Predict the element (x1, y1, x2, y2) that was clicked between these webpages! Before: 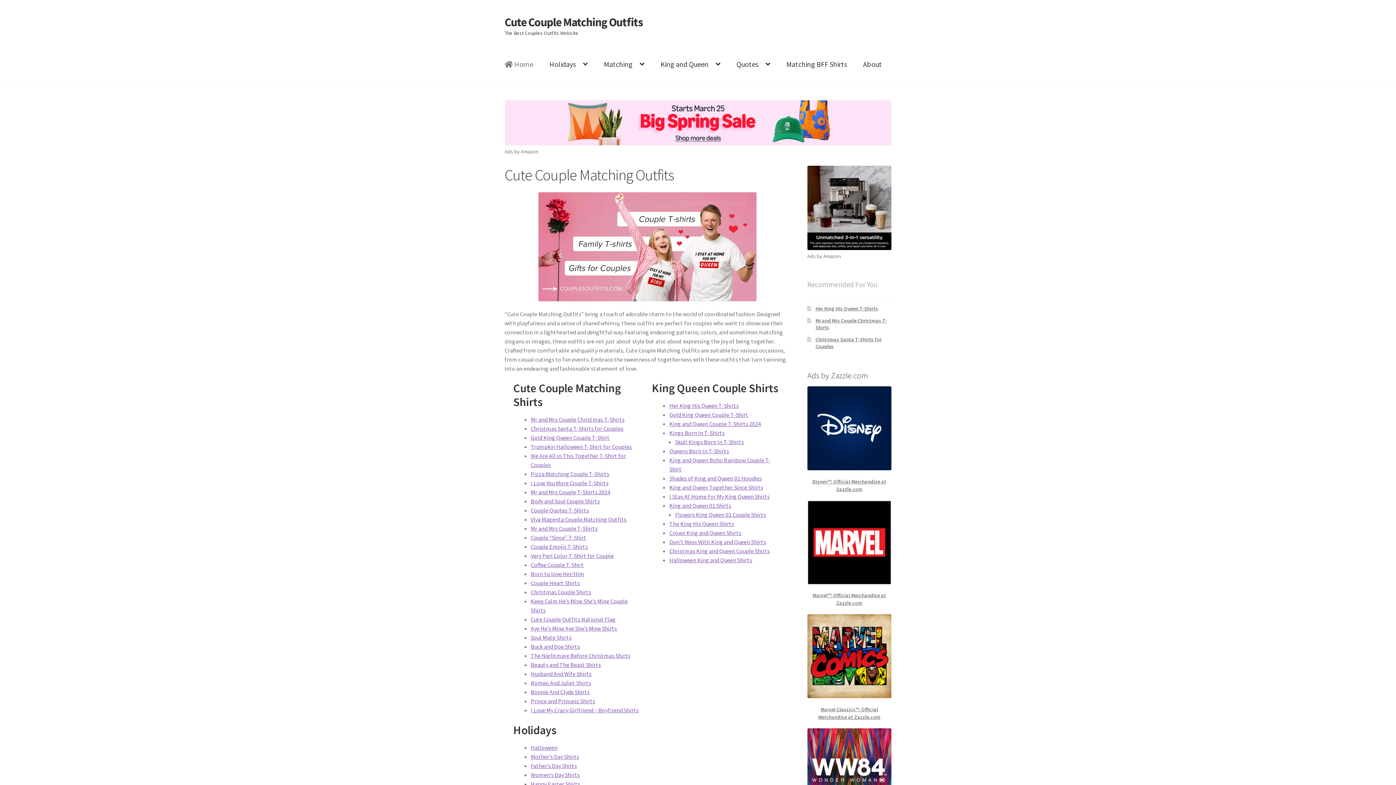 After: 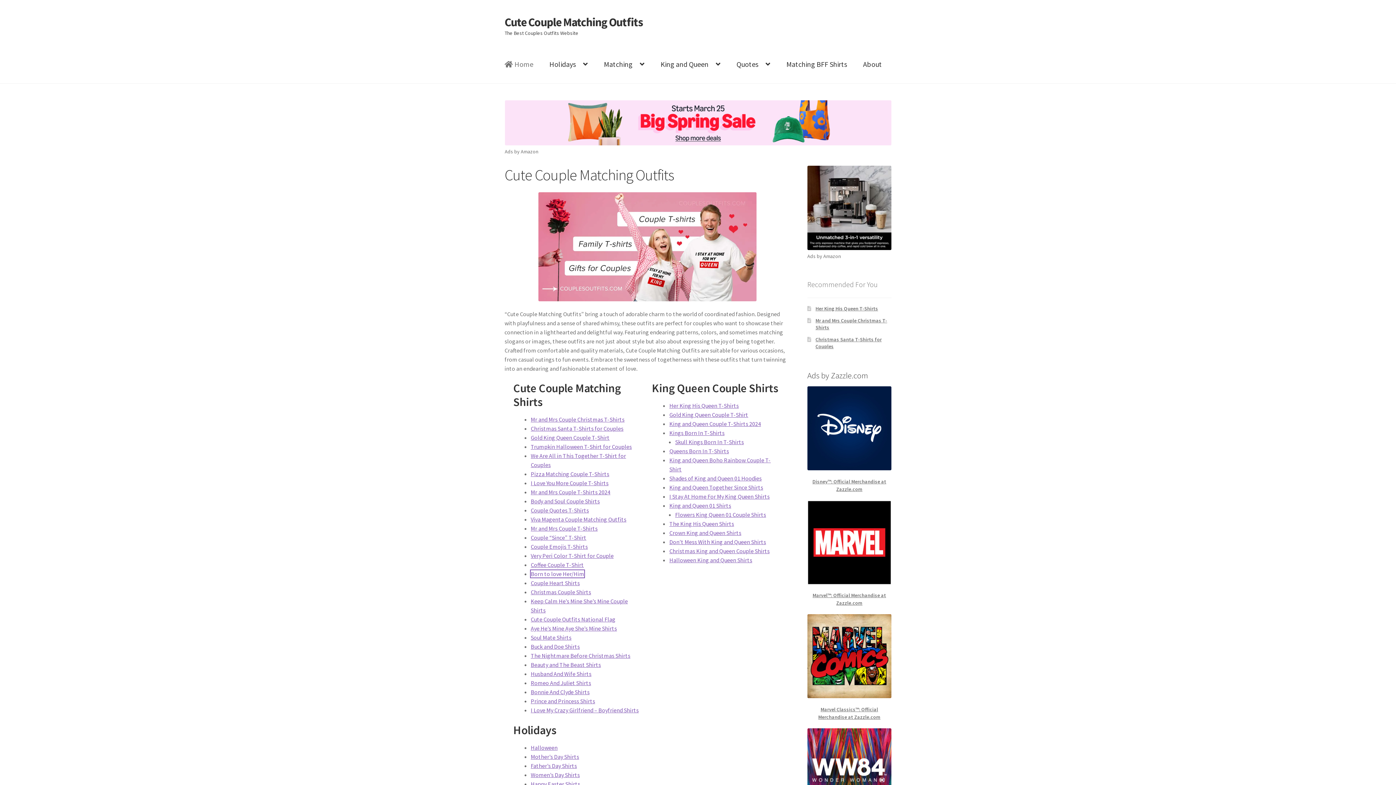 Action: bbox: (530, 570, 584, 577) label: Born to love Her/Him